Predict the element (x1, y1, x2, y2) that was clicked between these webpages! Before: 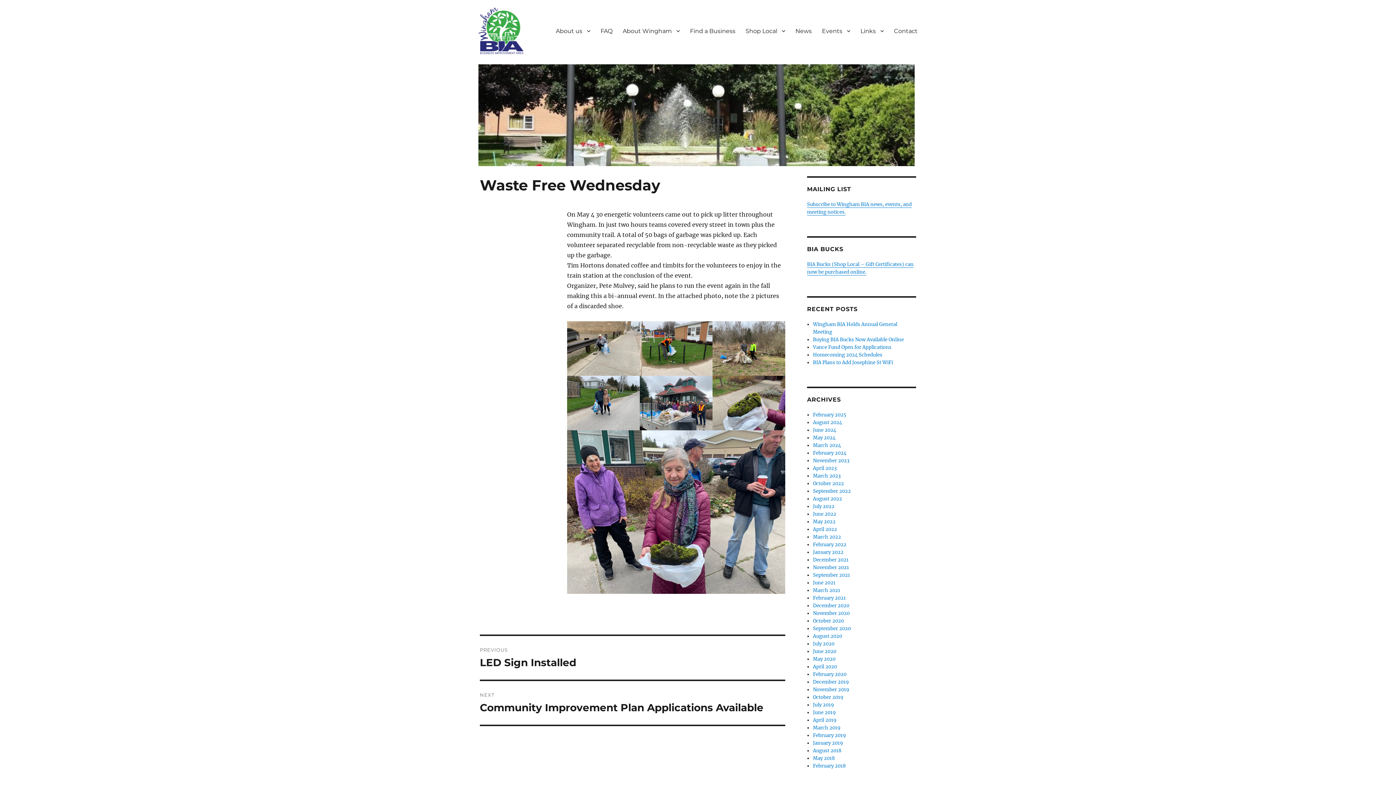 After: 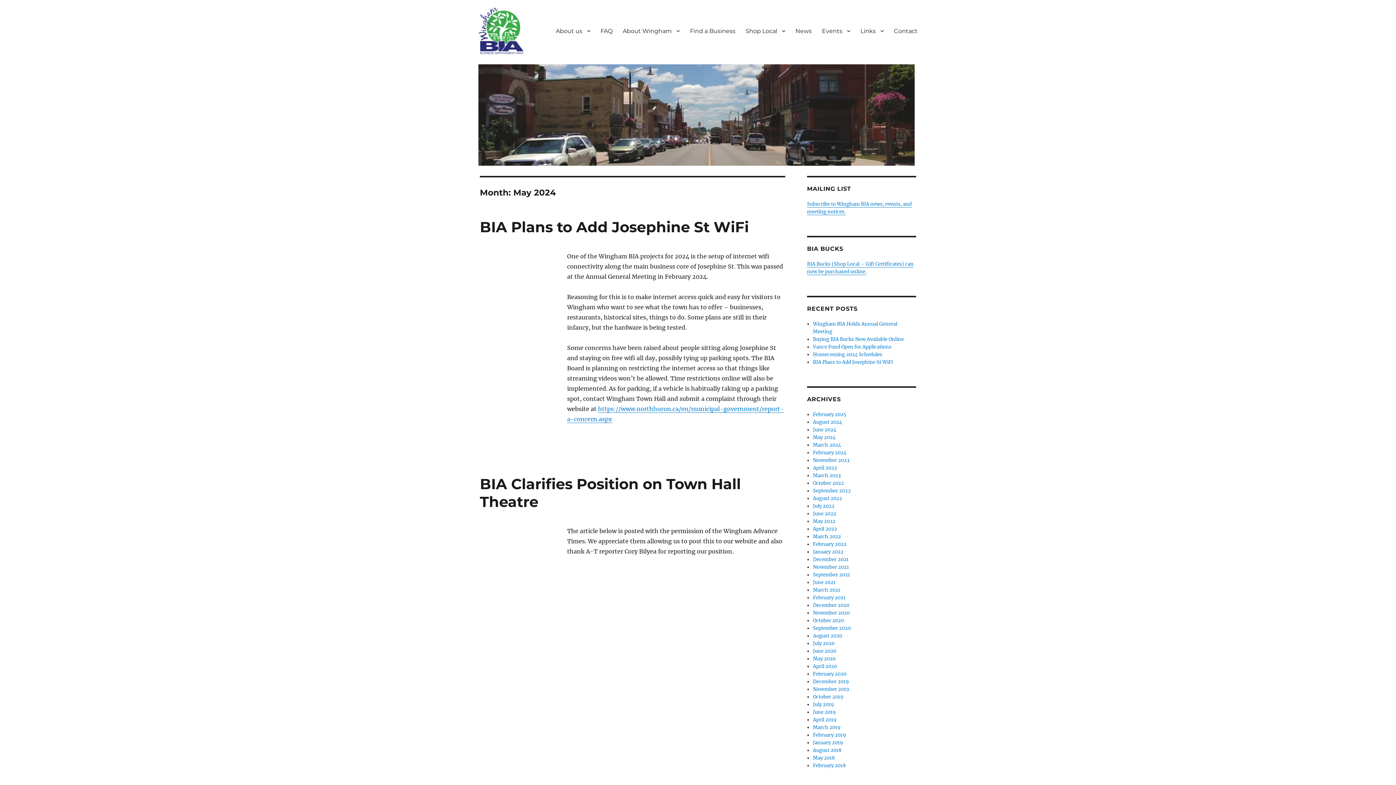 Action: label: May 2024 bbox: (813, 434, 835, 441)